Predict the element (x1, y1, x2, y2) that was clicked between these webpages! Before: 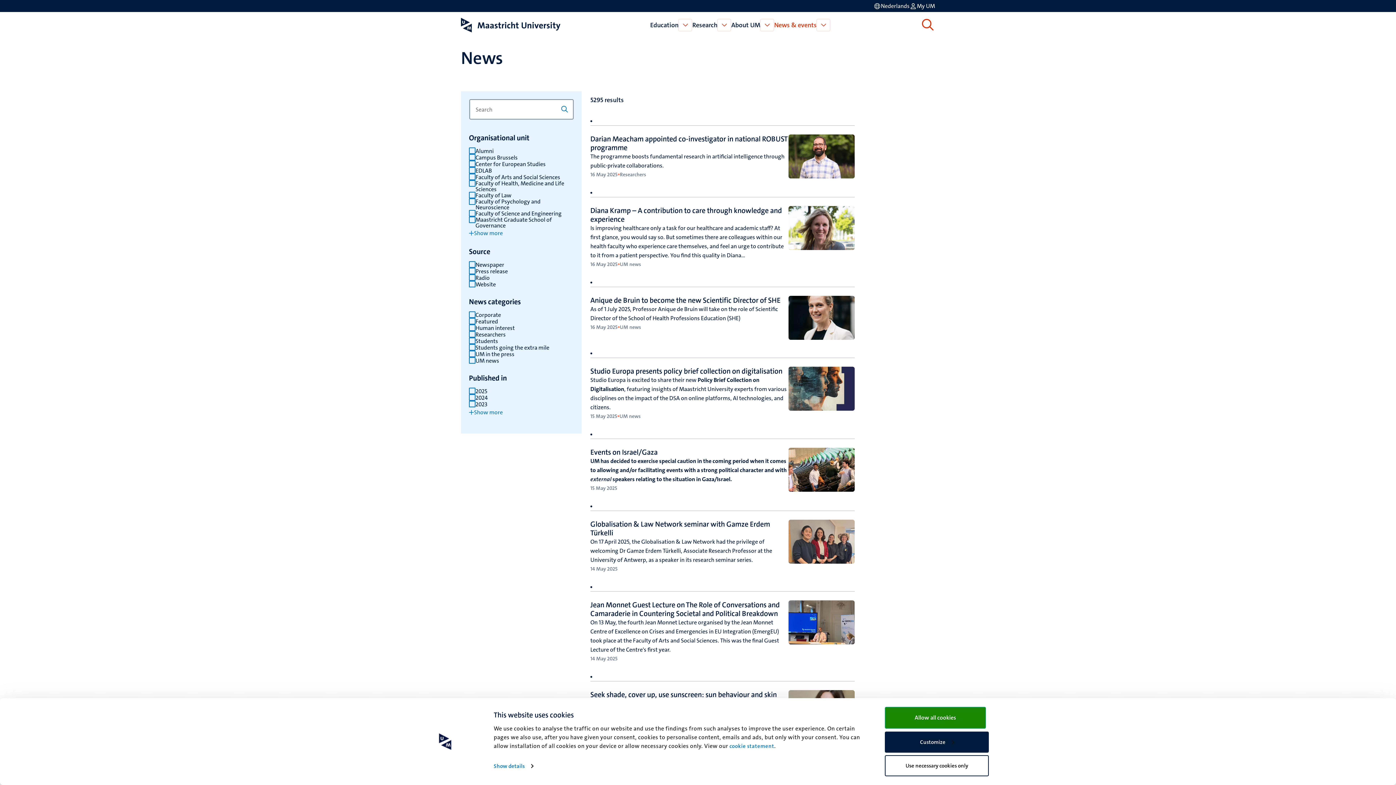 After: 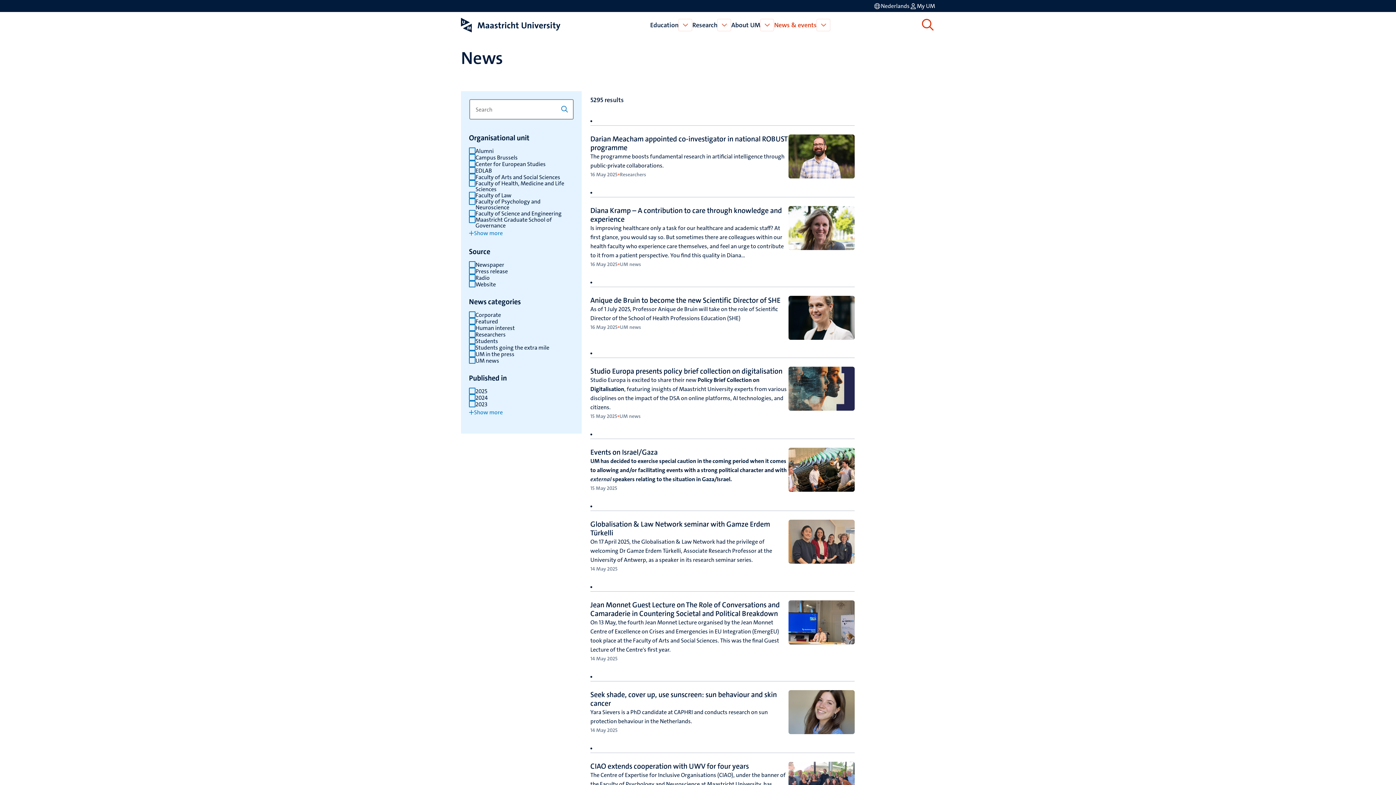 Action: bbox: (885, 755, 989, 776) label: Use necessary cookies only